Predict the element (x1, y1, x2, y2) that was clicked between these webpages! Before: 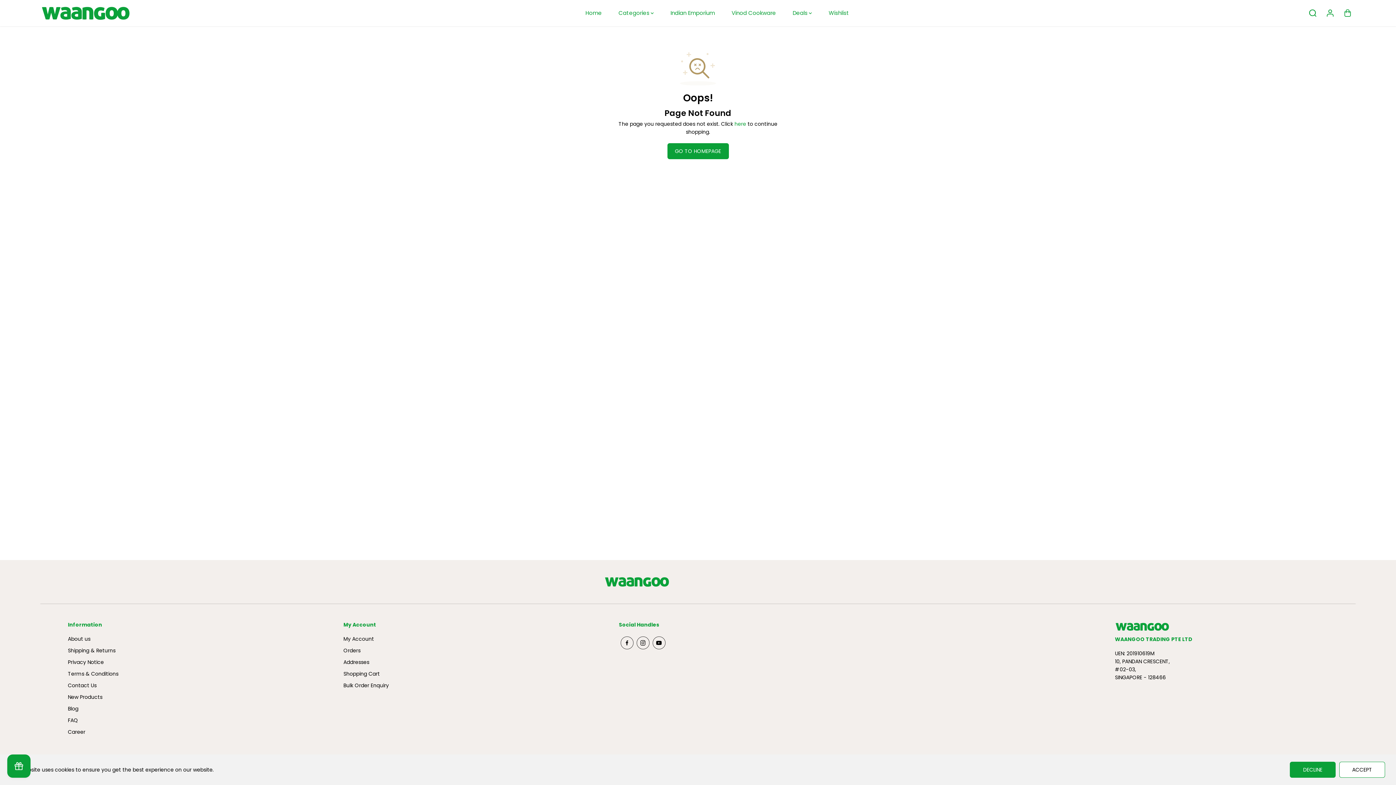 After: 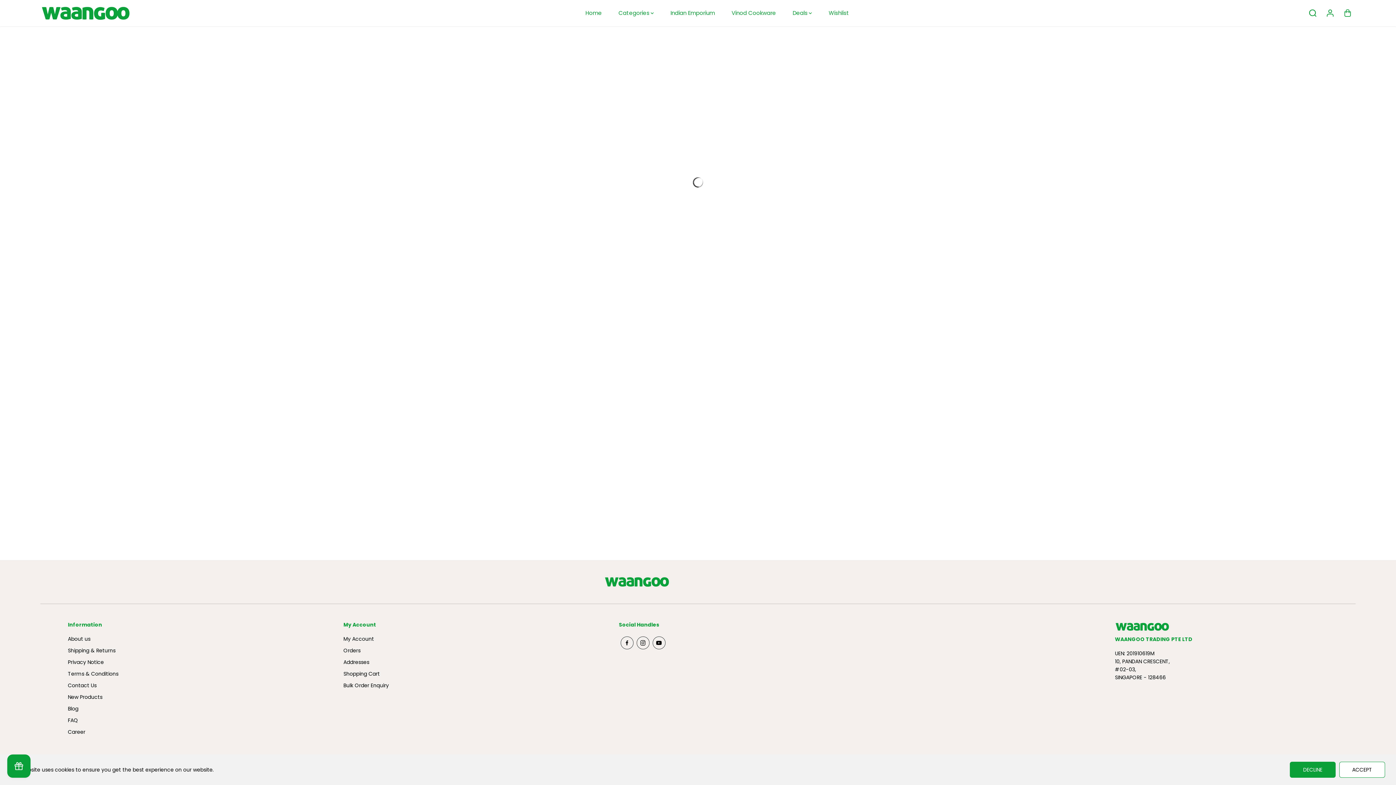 Action: label: here bbox: (734, 120, 746, 127)